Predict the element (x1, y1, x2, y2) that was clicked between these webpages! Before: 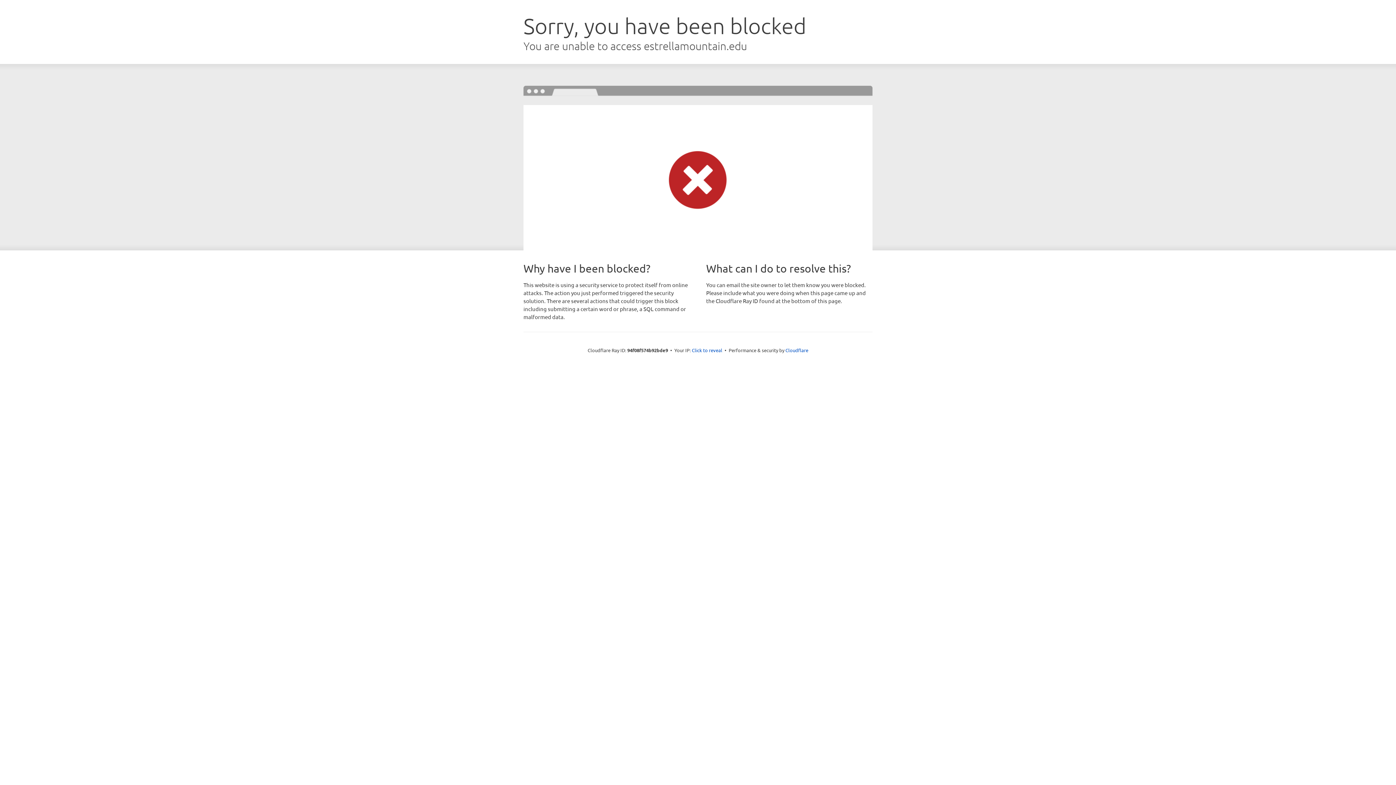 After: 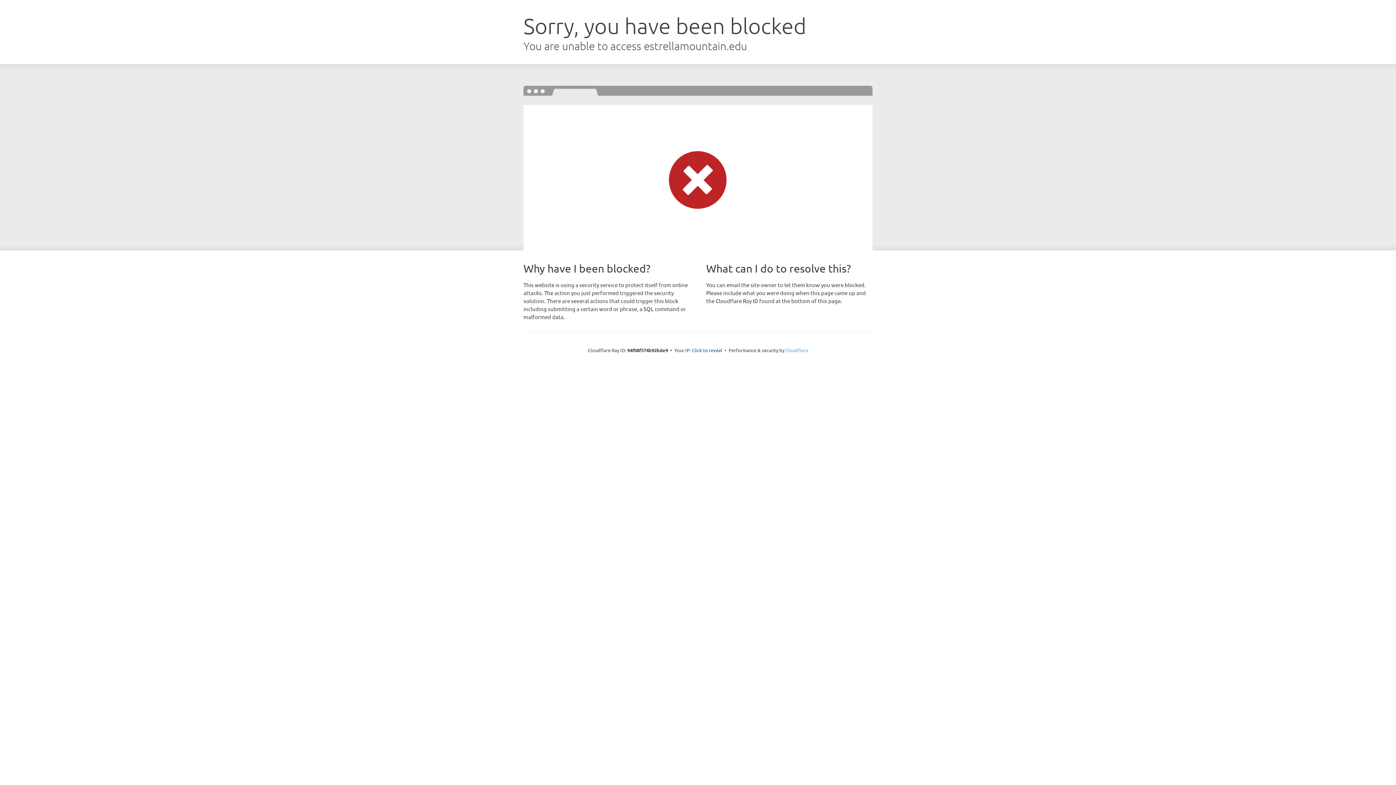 Action: label: Cloudflare bbox: (785, 347, 808, 353)